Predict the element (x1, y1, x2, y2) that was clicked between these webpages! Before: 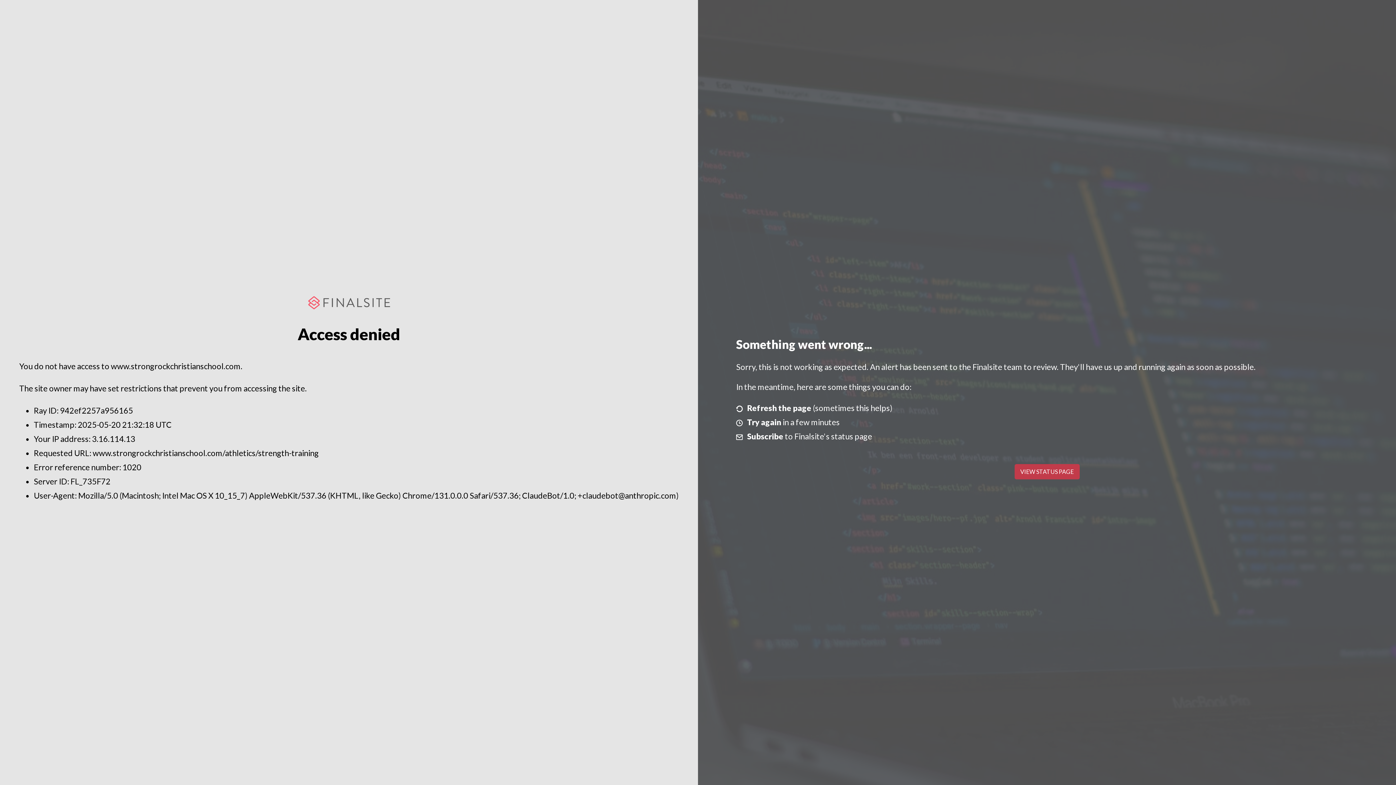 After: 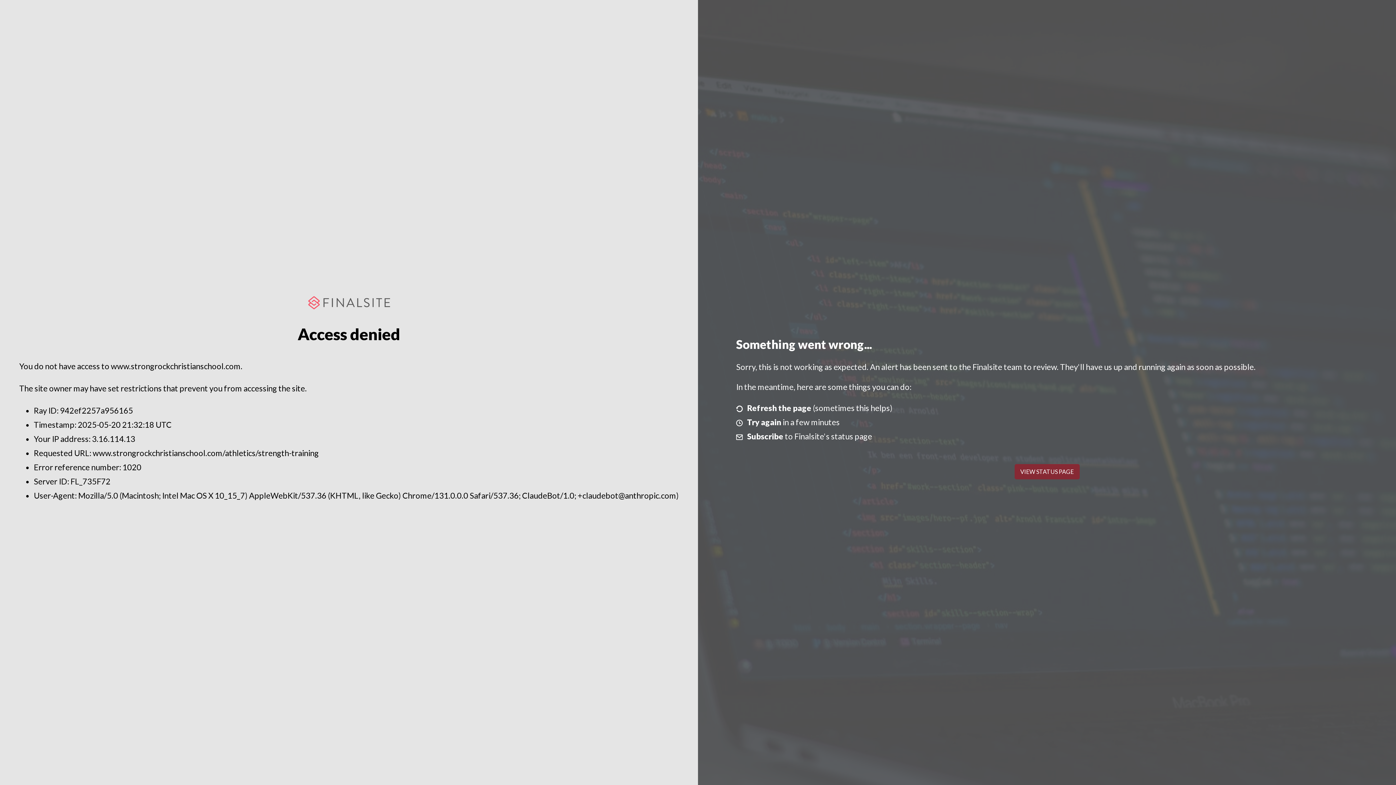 Action: bbox: (1014, 464, 1079, 479) label: VIEW STATUS PAGE